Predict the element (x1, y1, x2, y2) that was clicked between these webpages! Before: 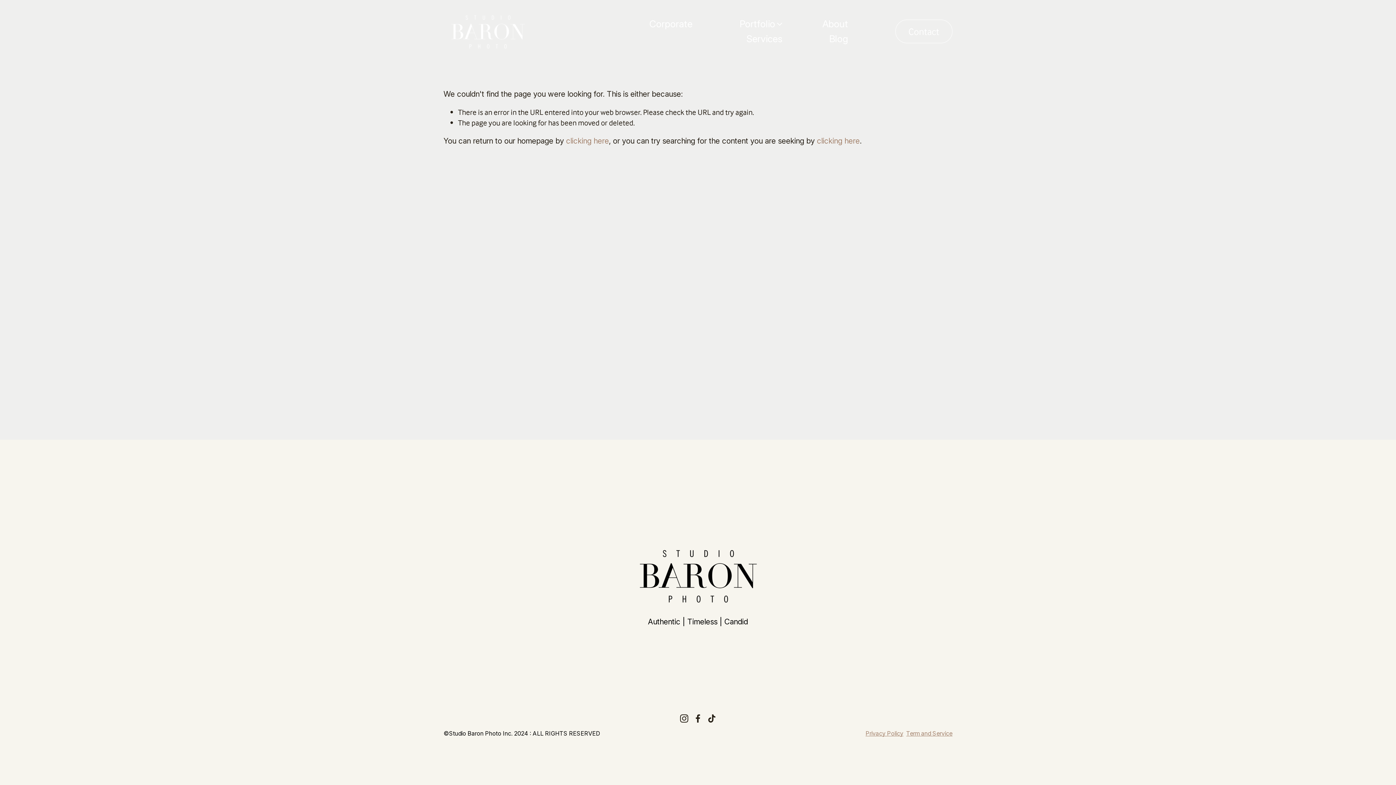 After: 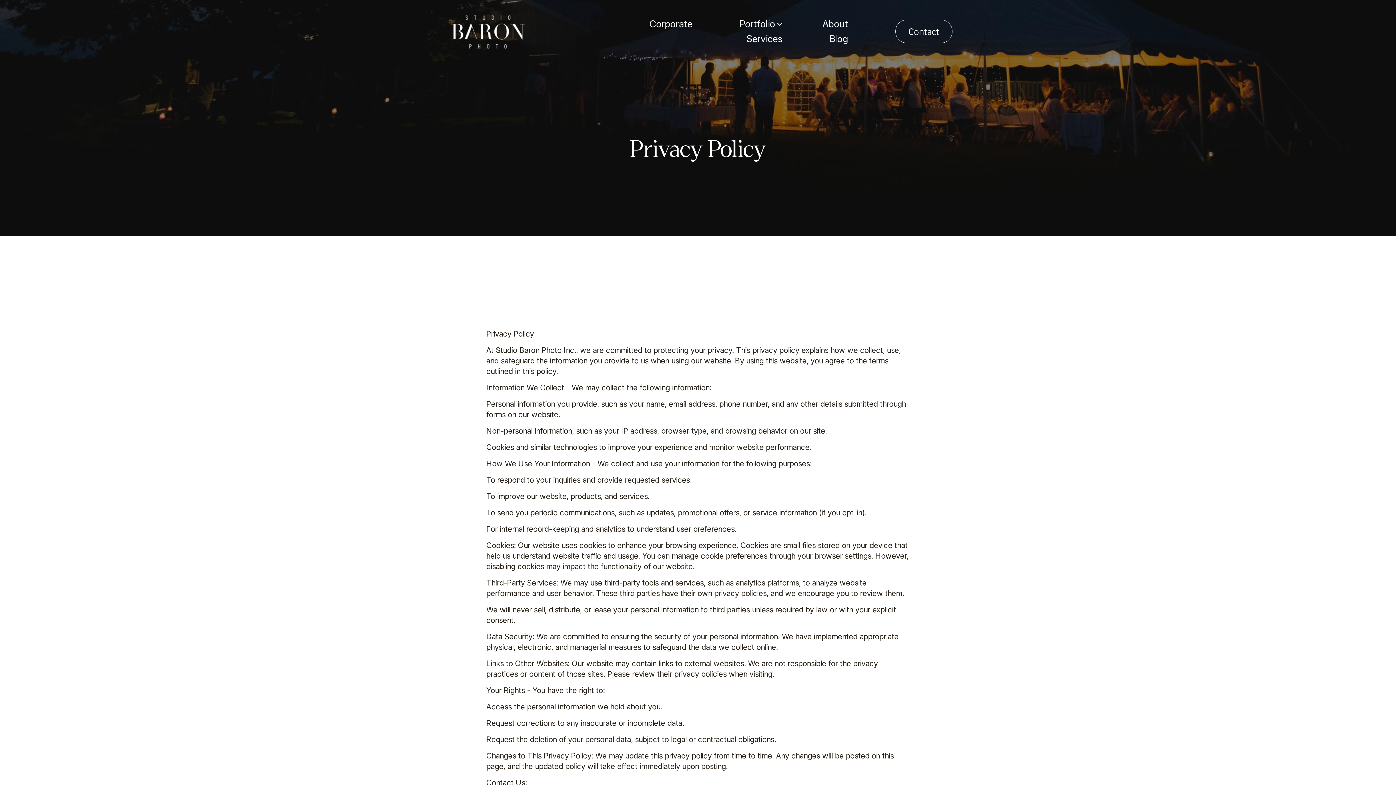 Action: label: Privacy Policy bbox: (865, 730, 903, 736)